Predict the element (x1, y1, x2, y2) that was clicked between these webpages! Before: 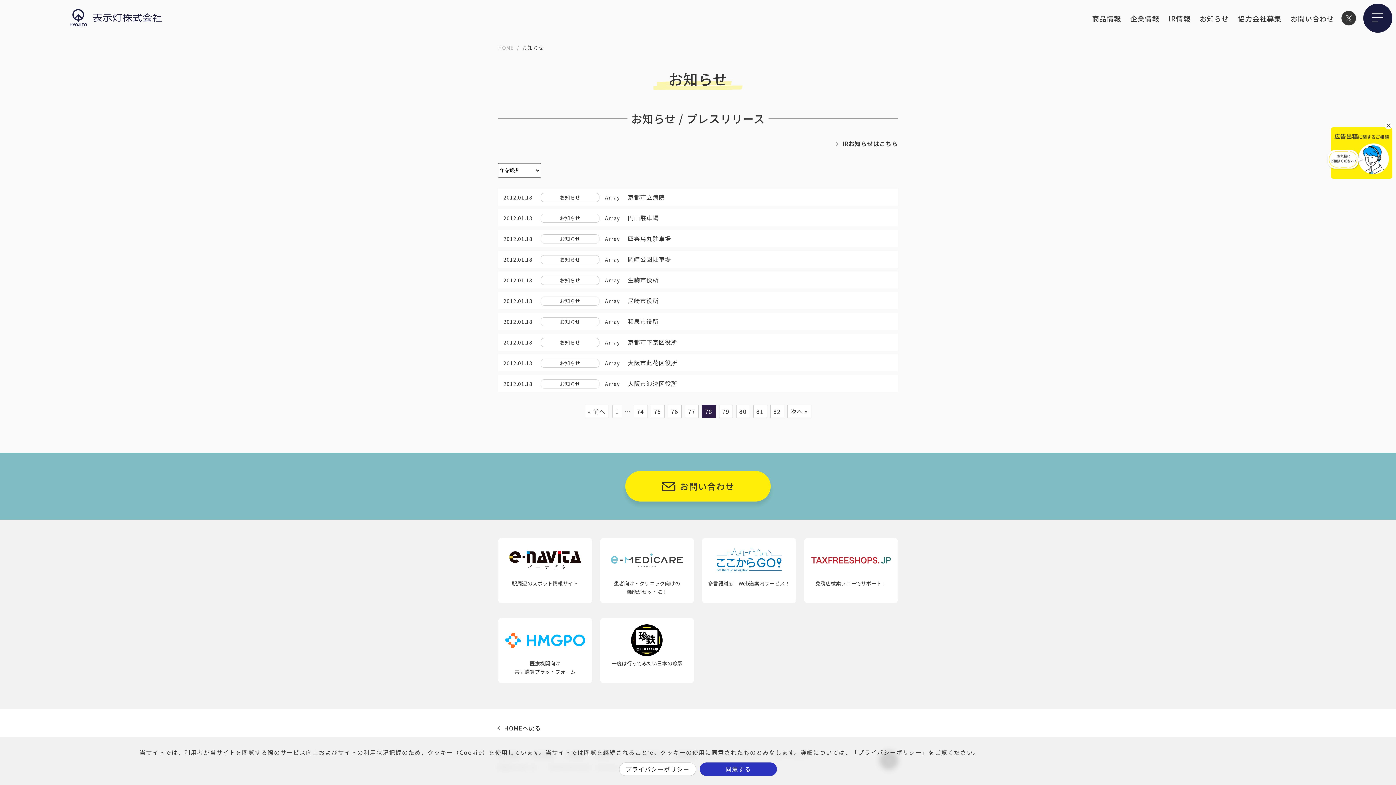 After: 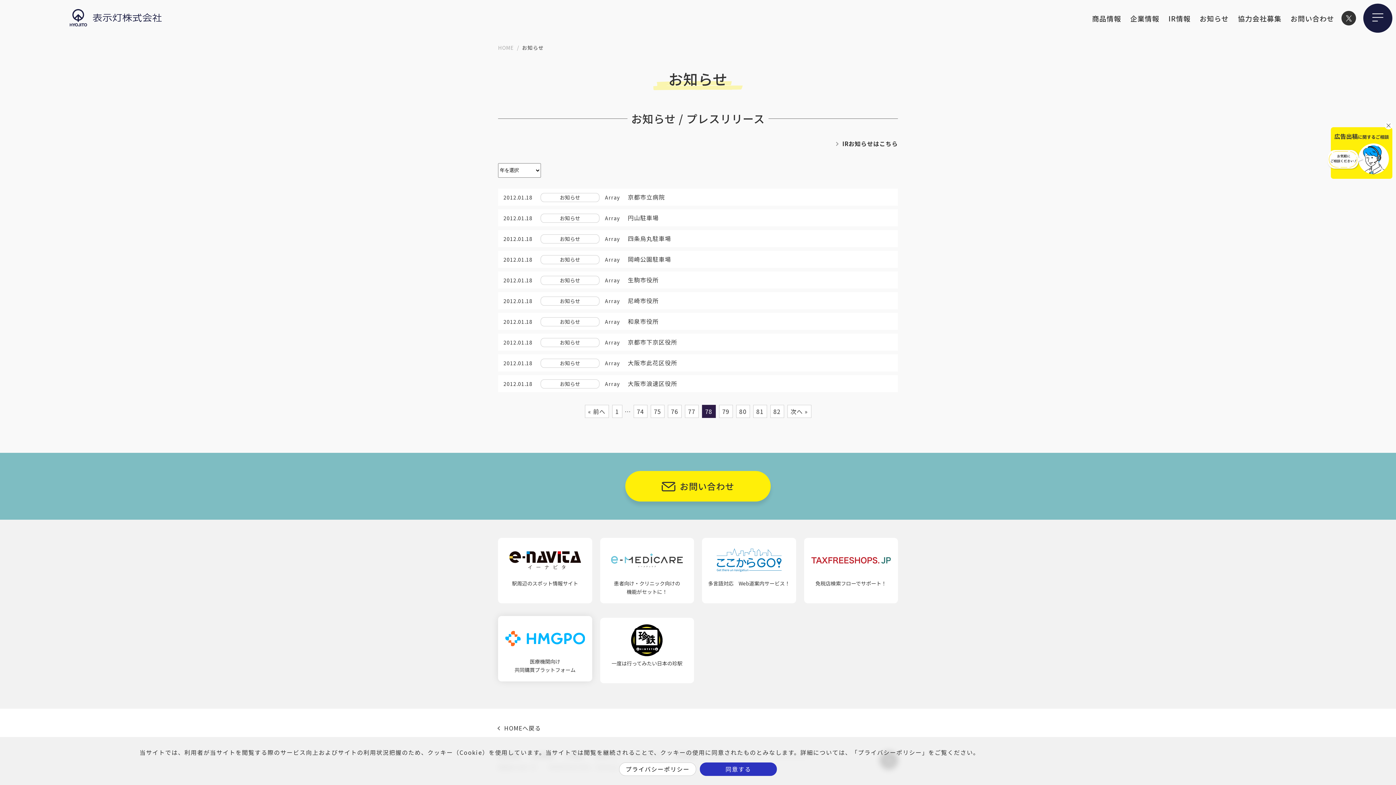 Action: label: 医療機関向け
共同購買プラットフォーム bbox: (501, 625, 588, 676)